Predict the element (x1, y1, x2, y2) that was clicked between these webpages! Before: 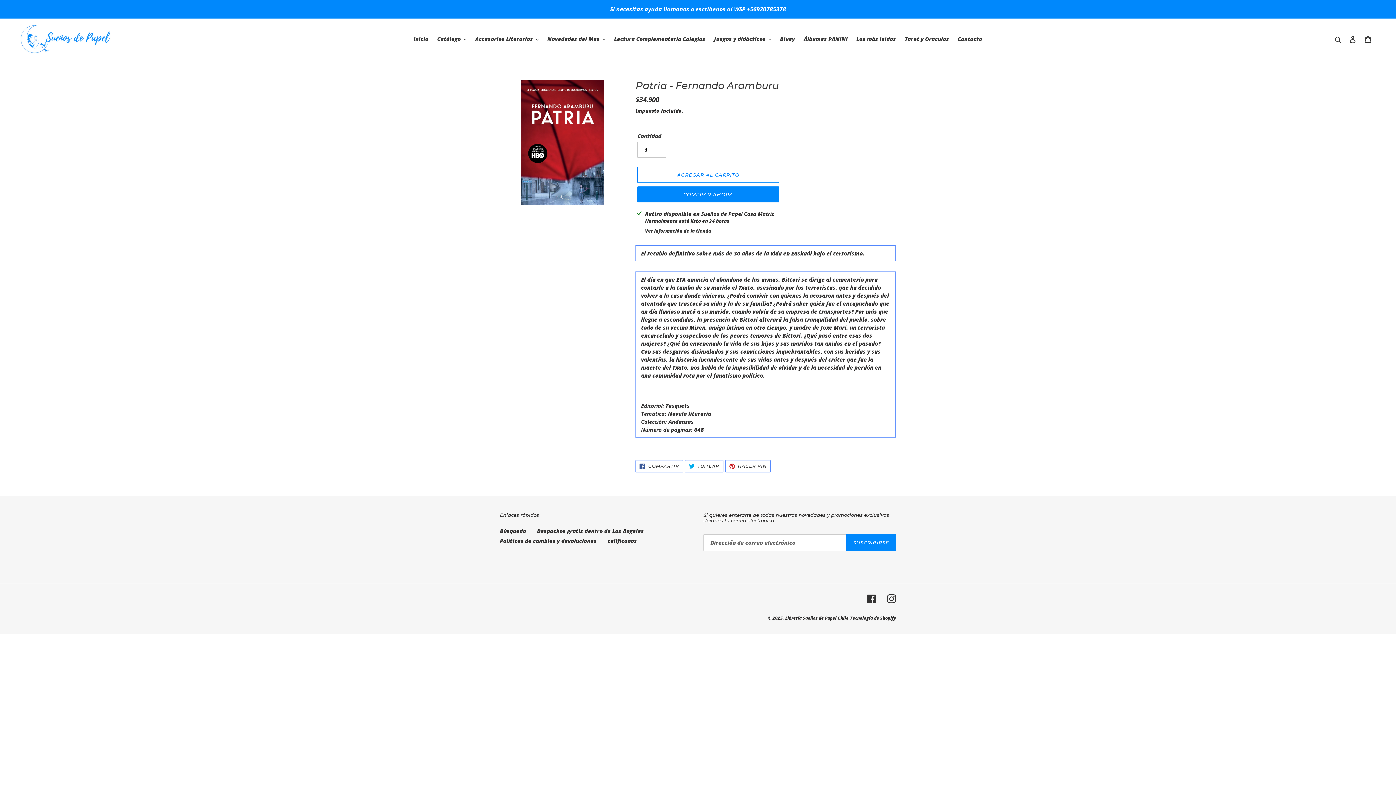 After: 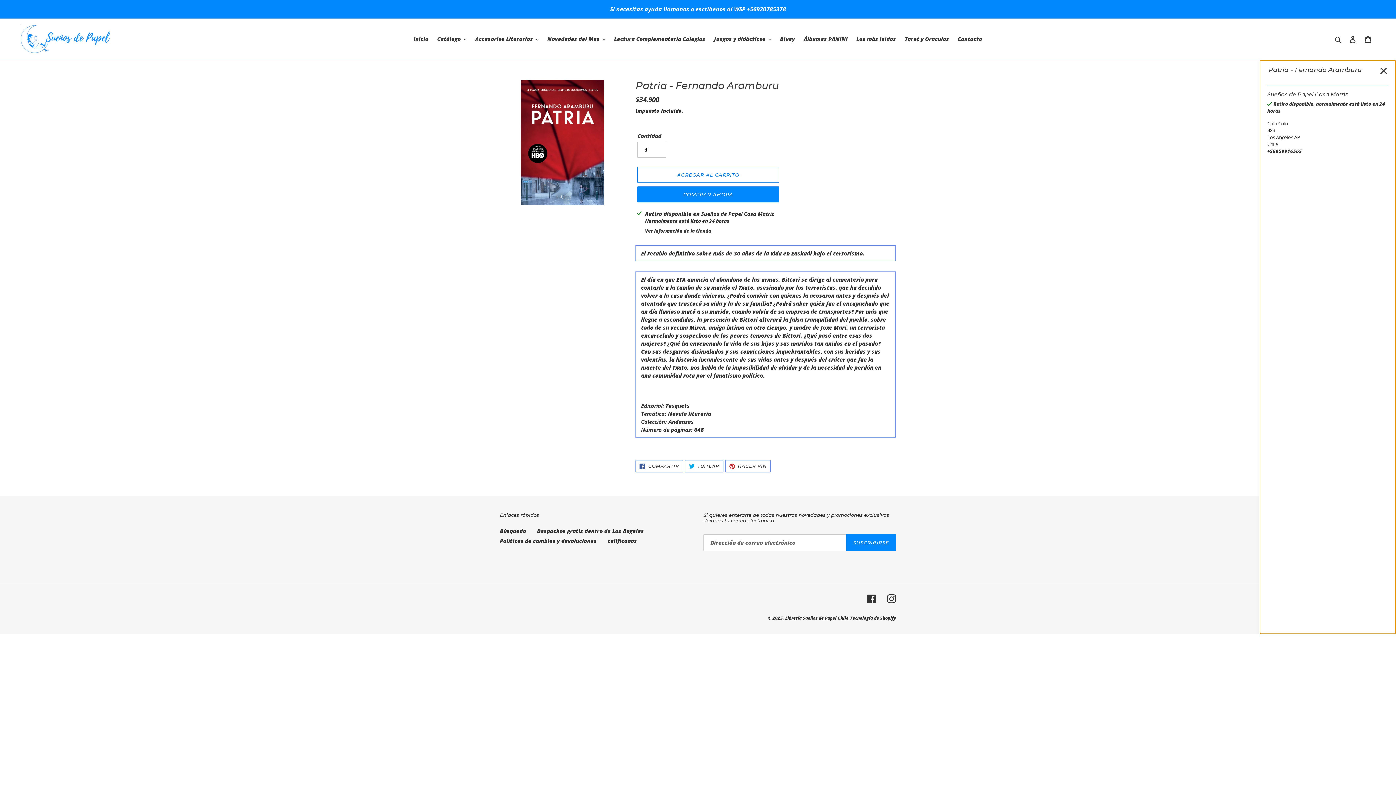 Action: label: Ver información de la tienda bbox: (645, 227, 711, 234)